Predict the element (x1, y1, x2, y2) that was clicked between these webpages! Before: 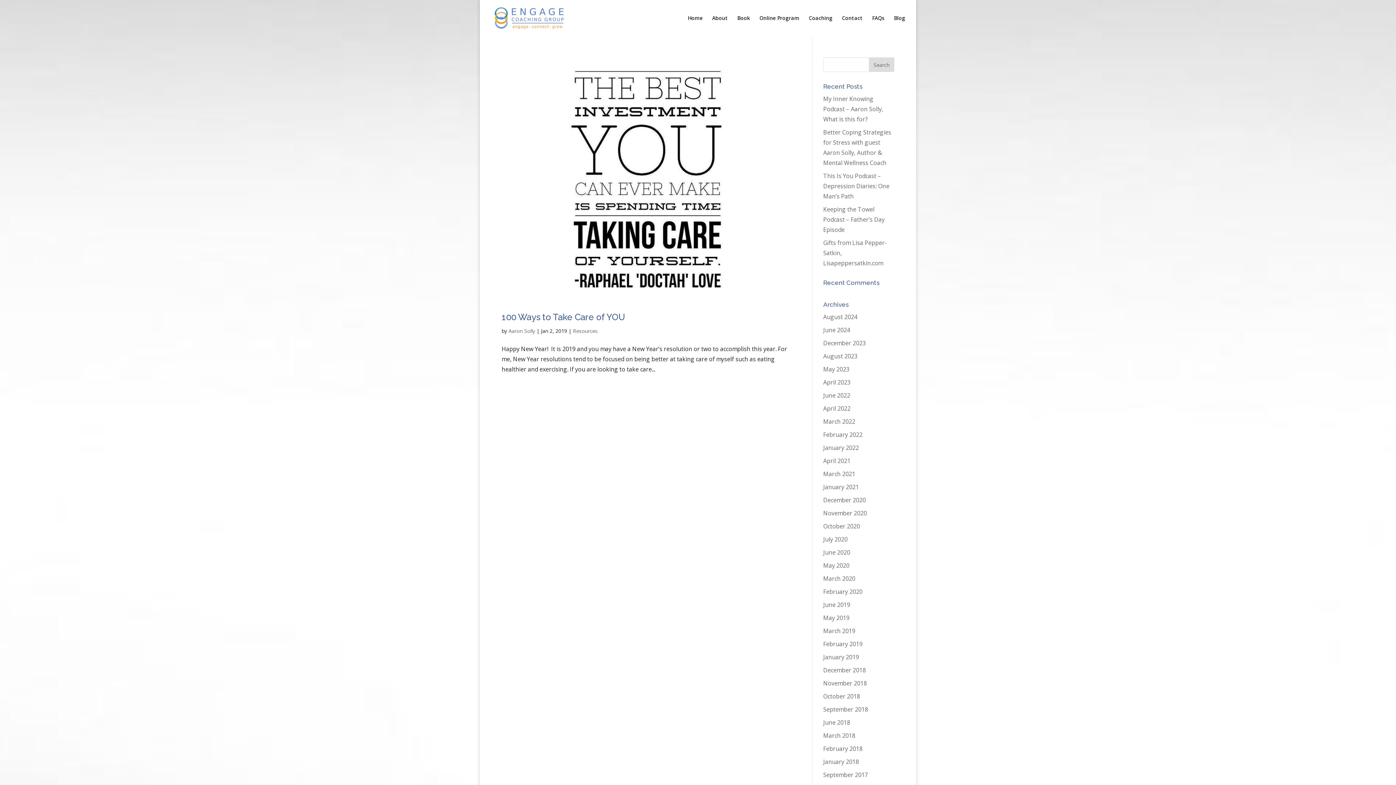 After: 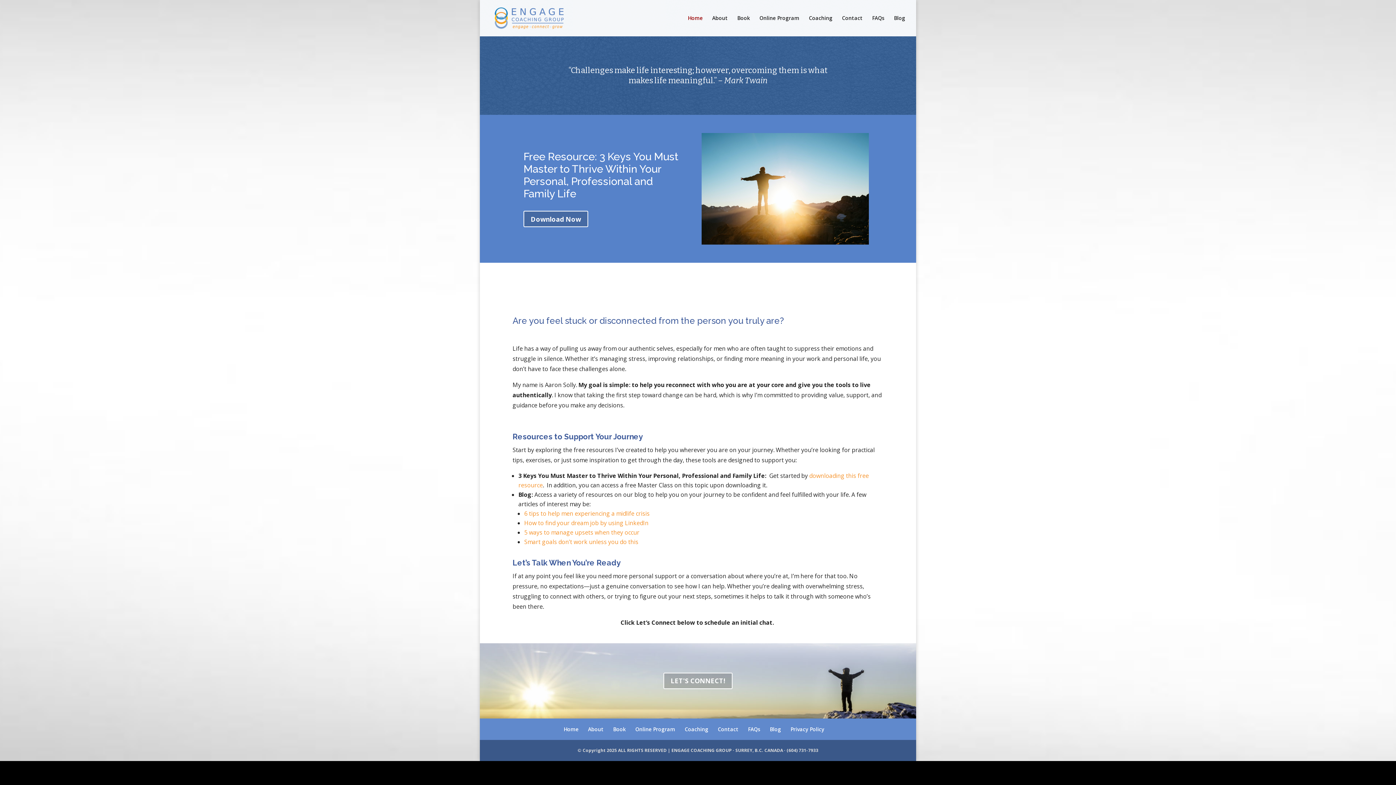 Action: bbox: (823, 378, 850, 386) label: April 2023